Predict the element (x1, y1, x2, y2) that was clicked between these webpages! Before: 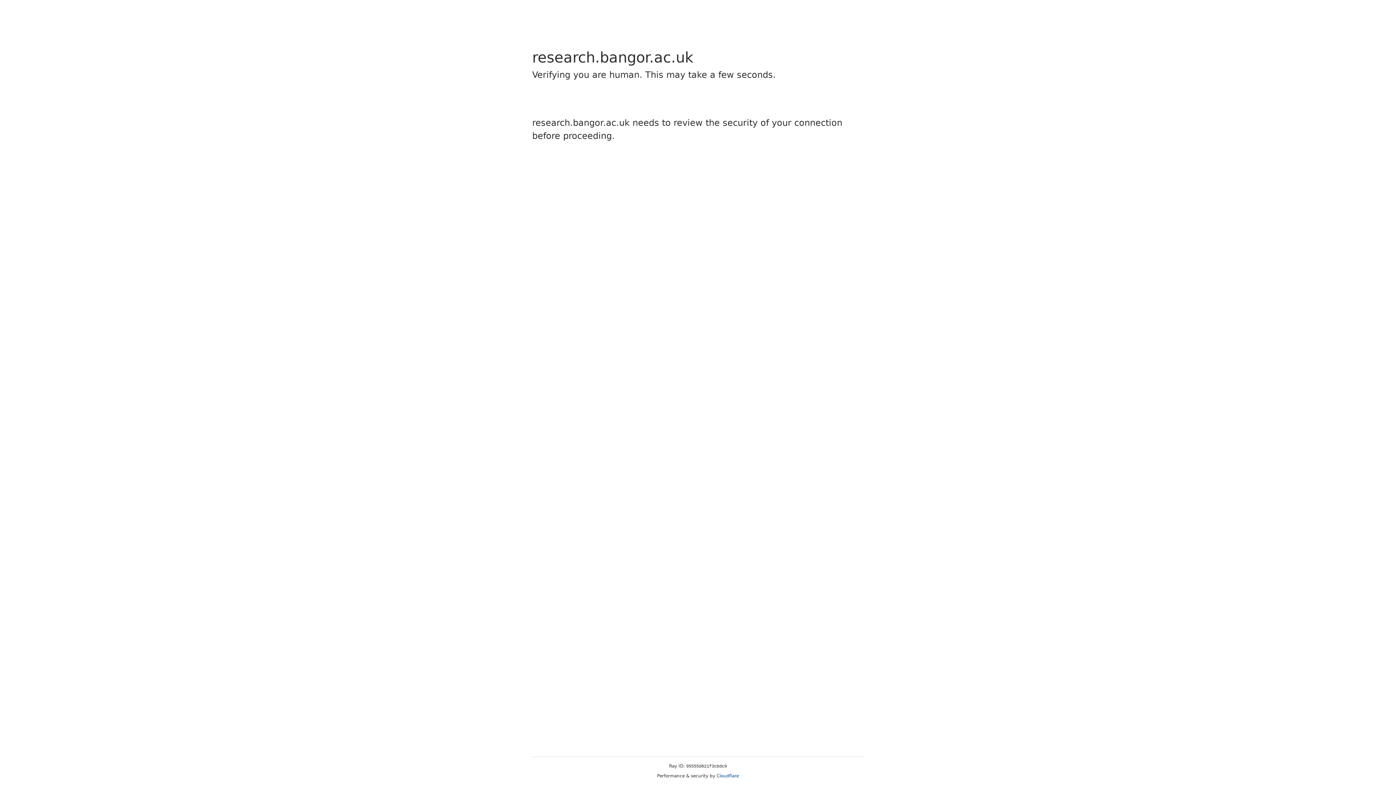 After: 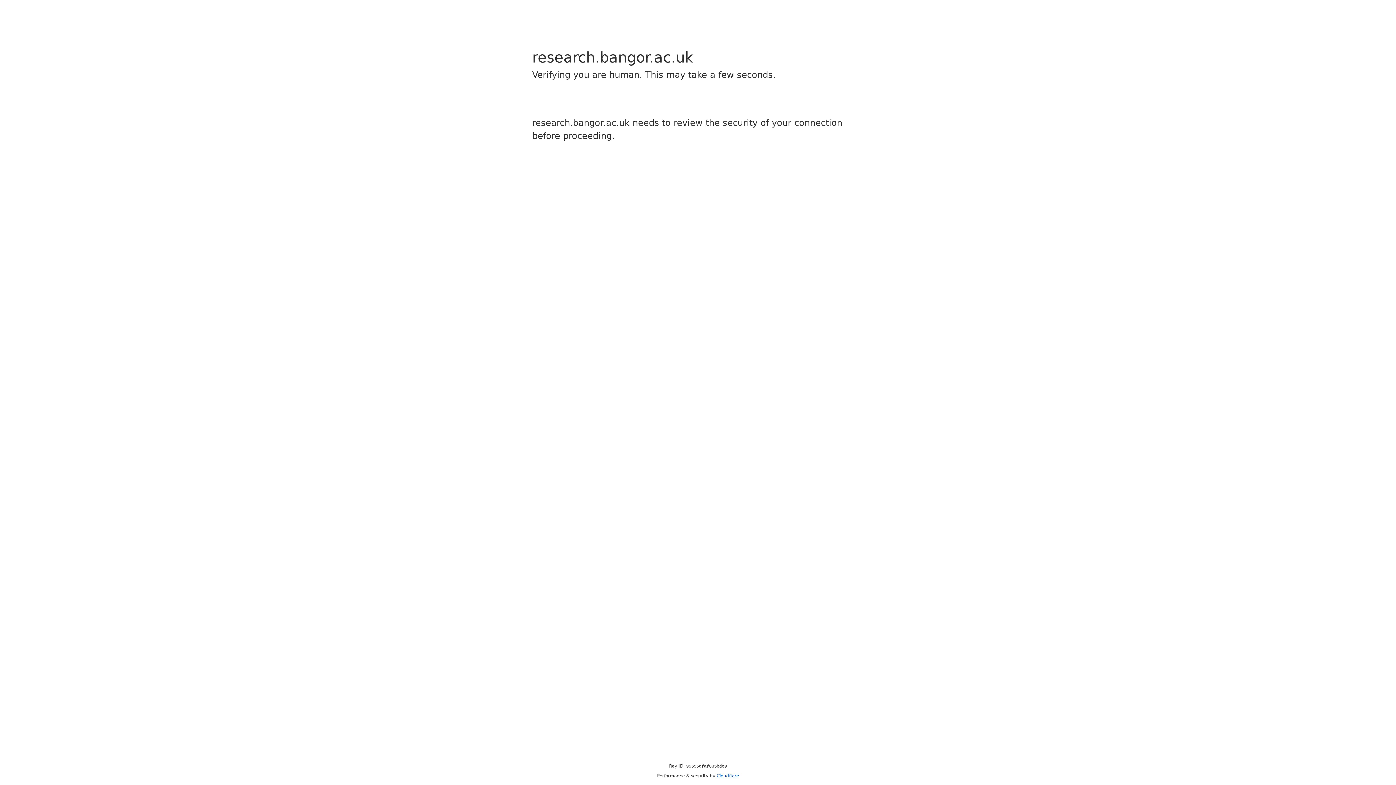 Action: bbox: (716, 773, 739, 778) label: Cloudflare